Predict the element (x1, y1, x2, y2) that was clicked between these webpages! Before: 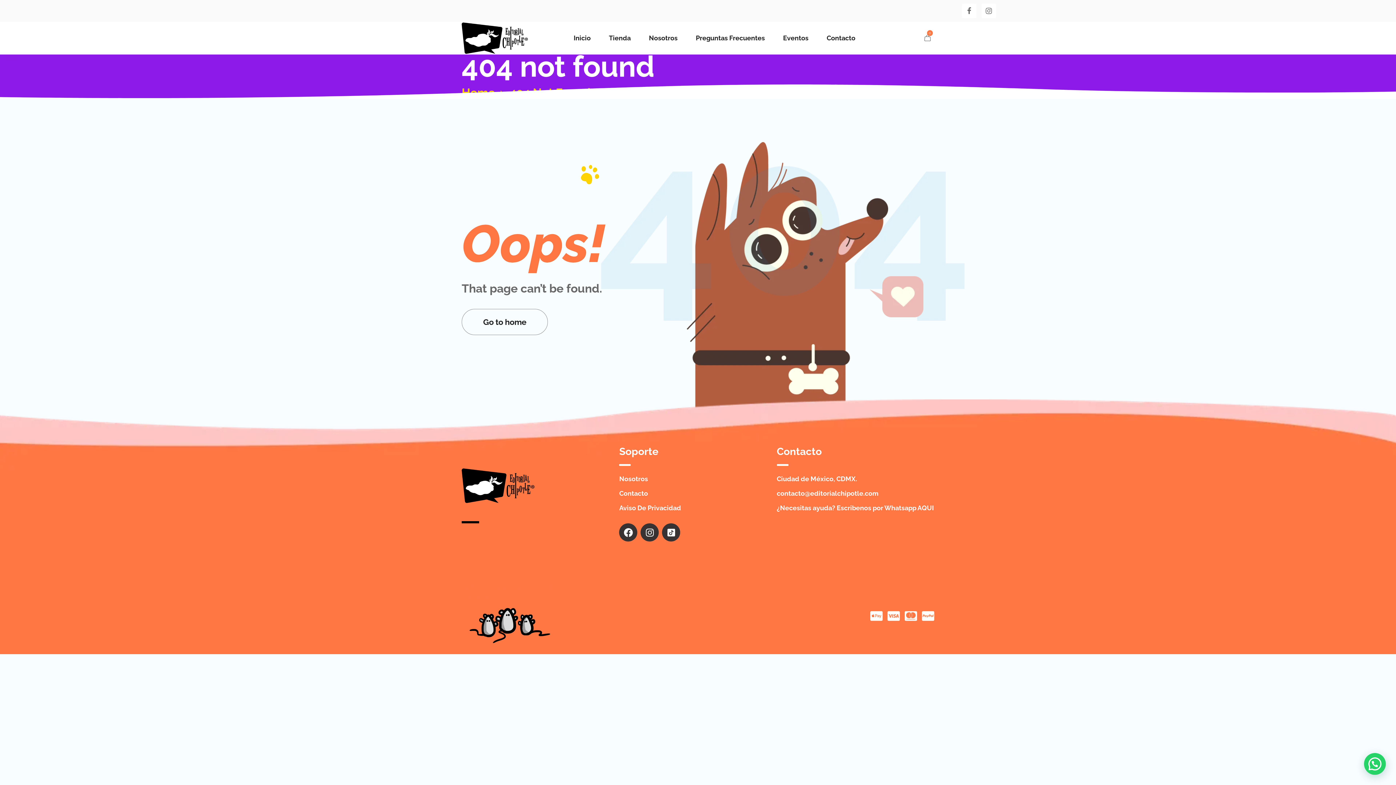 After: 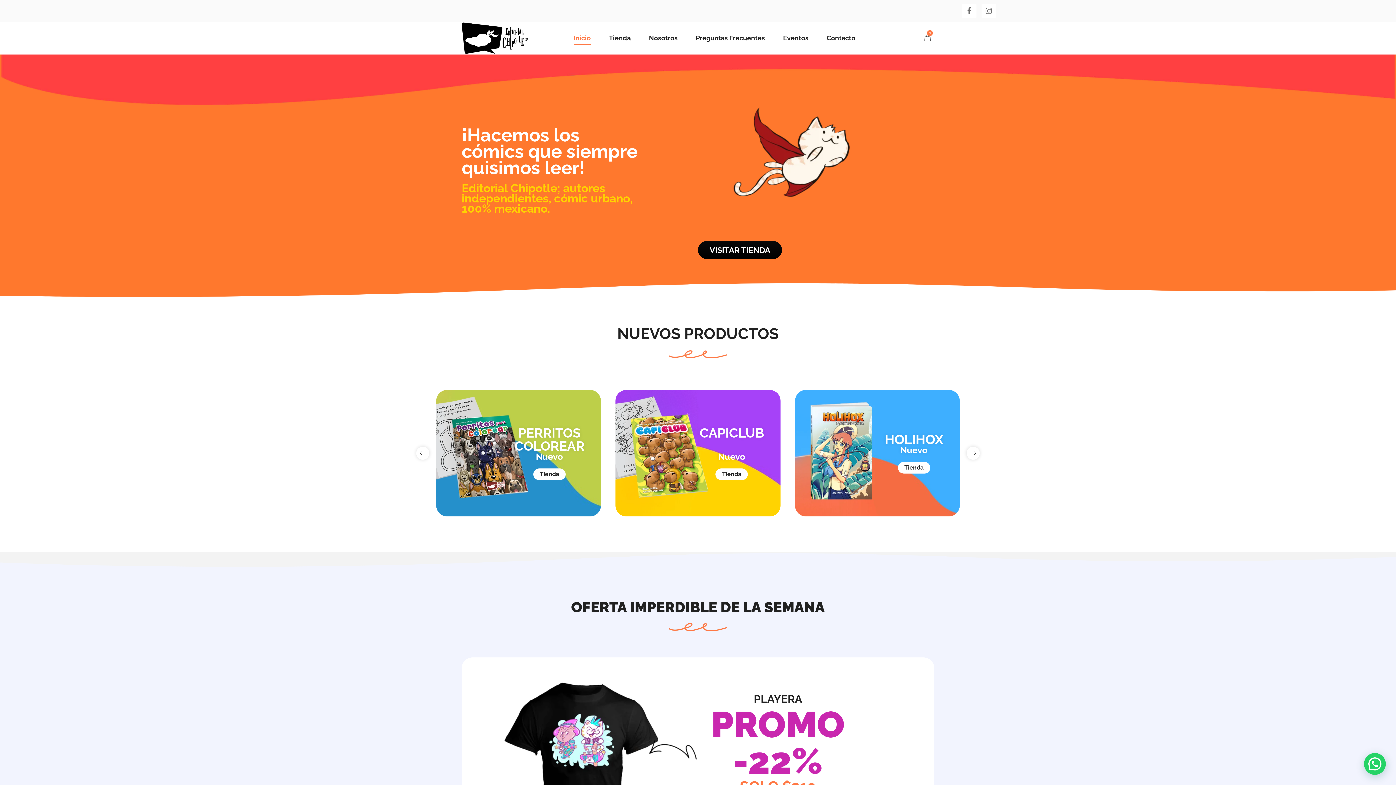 Action: bbox: (461, 86, 495, 98) label: Home